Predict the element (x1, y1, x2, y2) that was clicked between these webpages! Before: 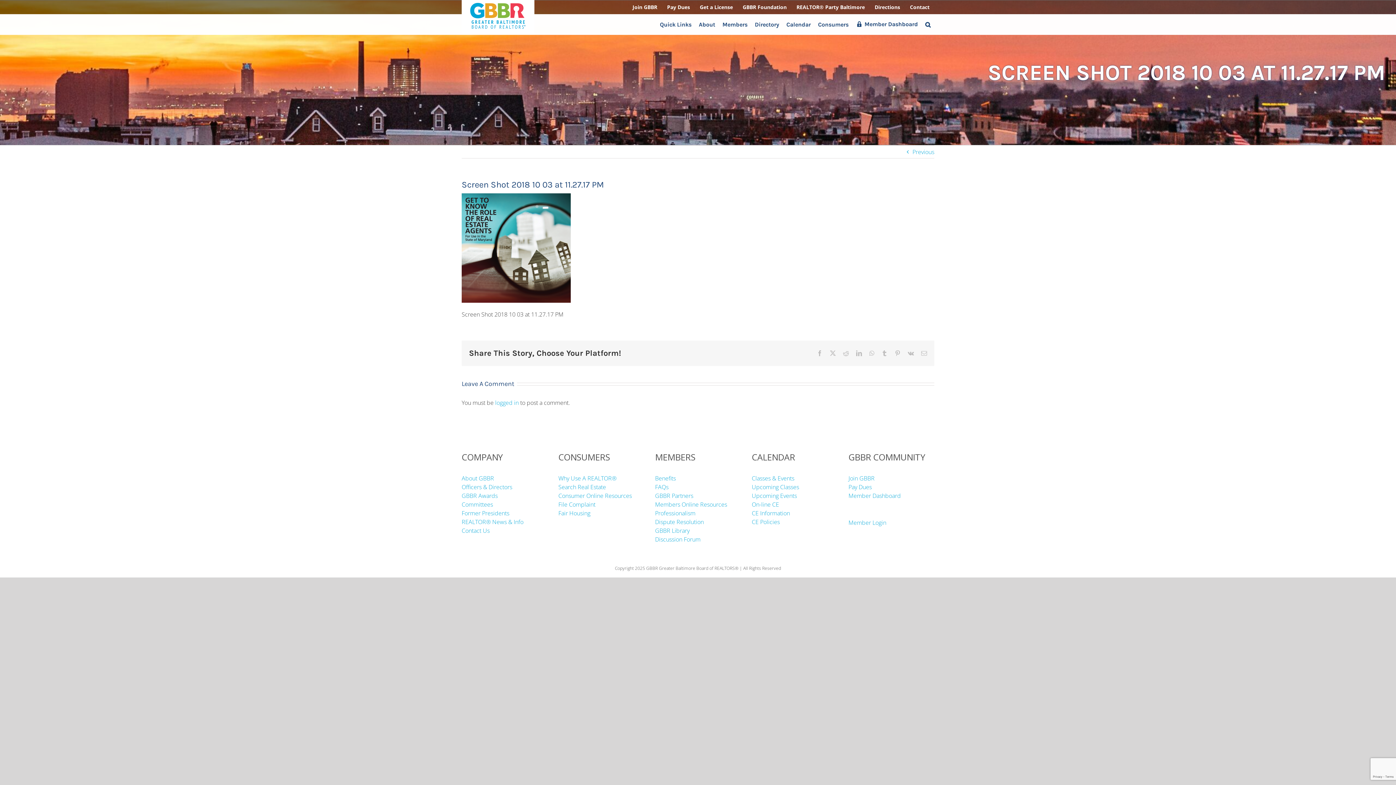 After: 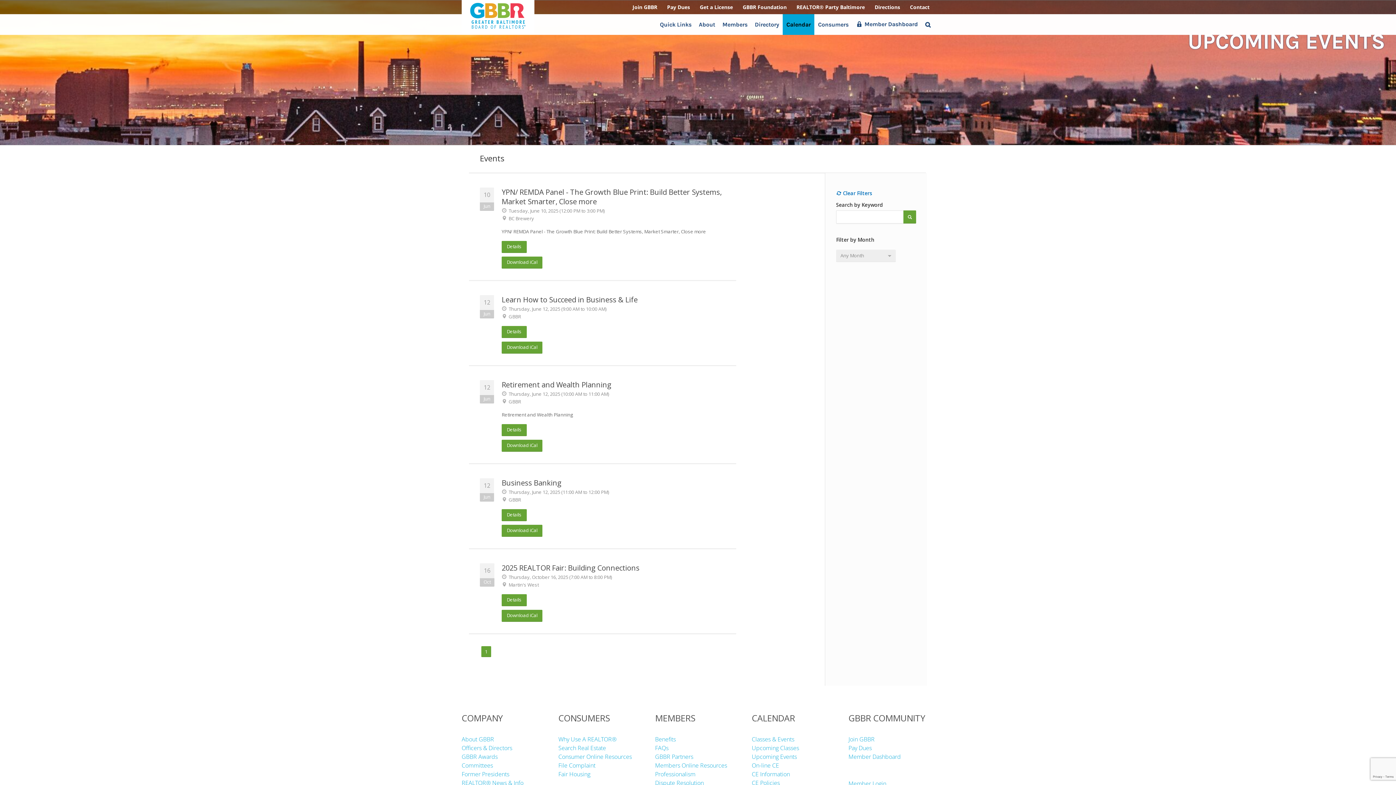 Action: bbox: (752, 491, 797, 499) label: Upcoming Events